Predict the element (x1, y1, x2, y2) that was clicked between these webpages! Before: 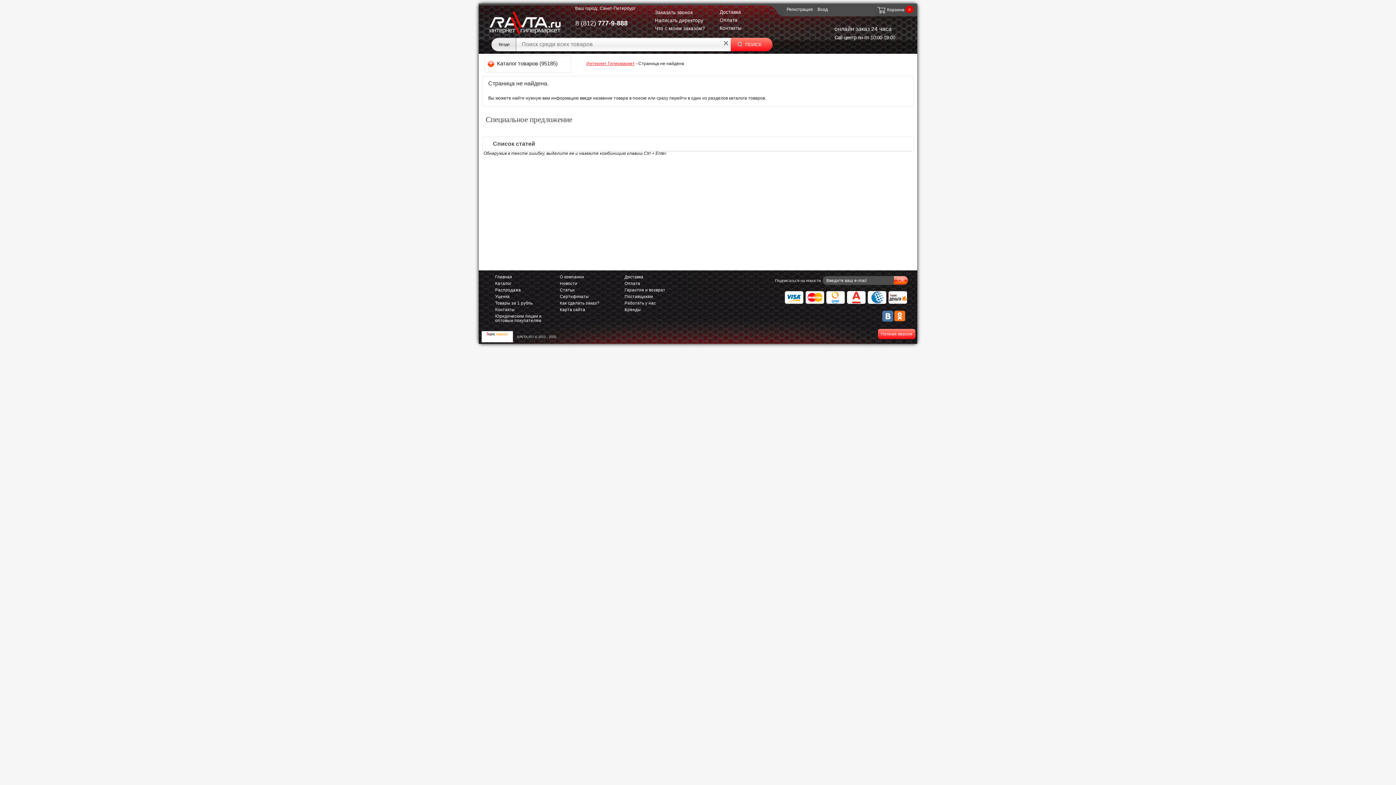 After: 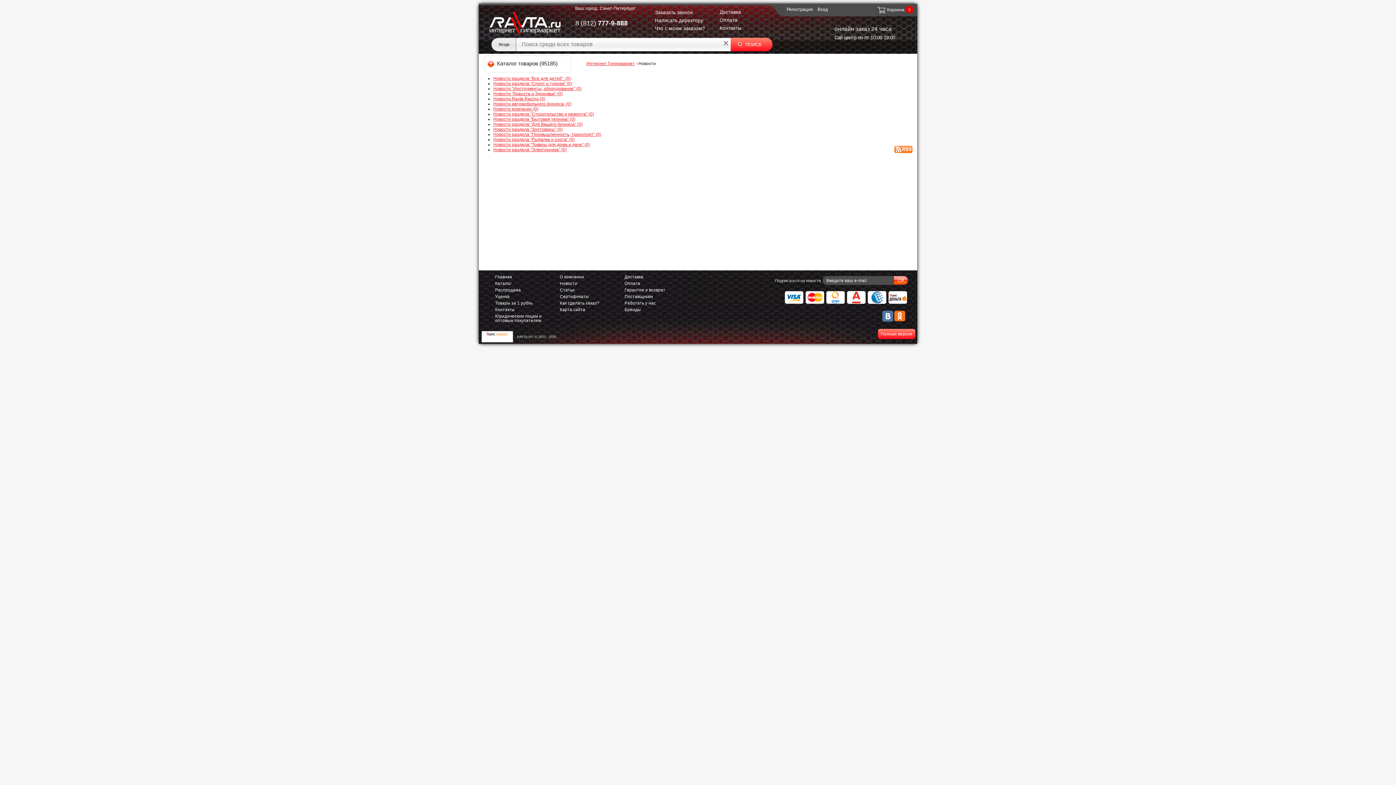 Action: label: Новости bbox: (560, 281, 577, 285)